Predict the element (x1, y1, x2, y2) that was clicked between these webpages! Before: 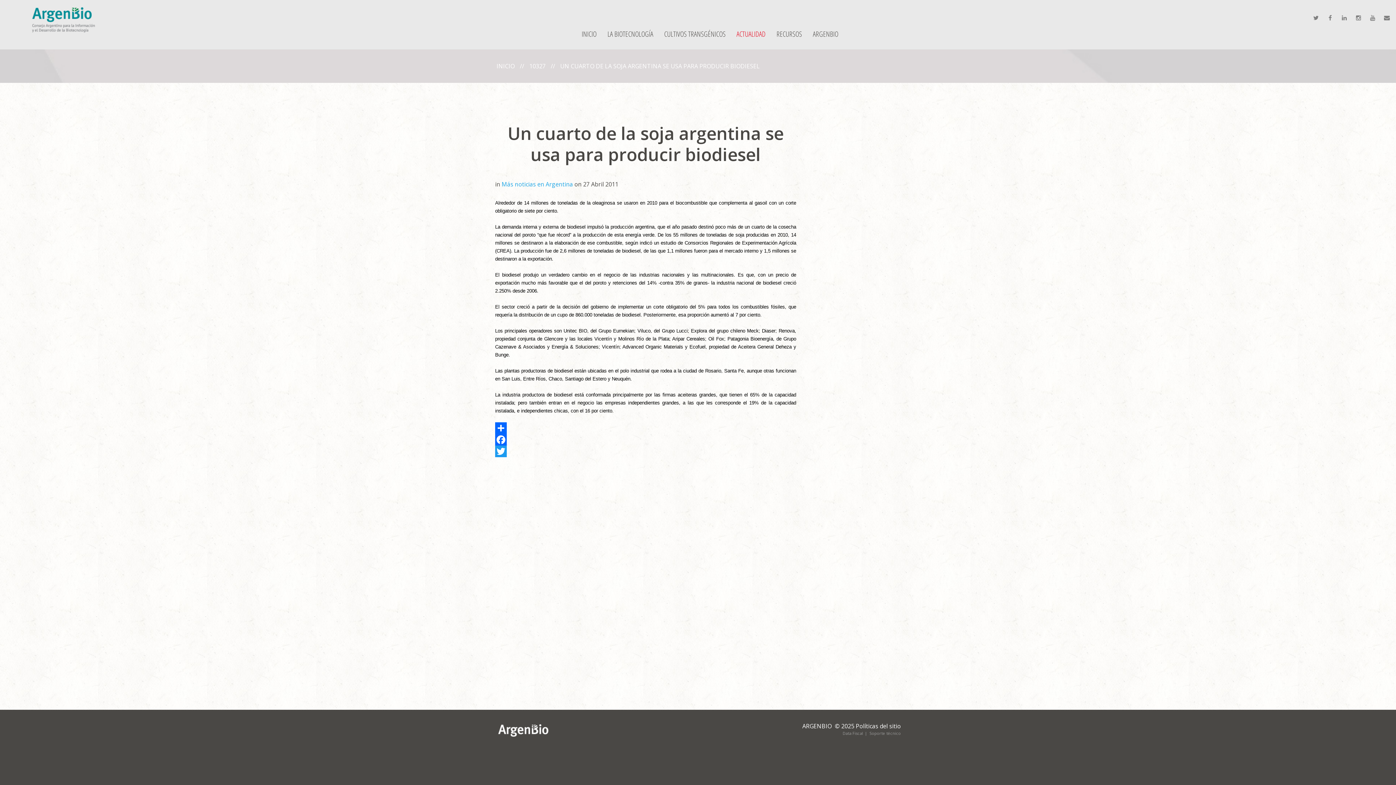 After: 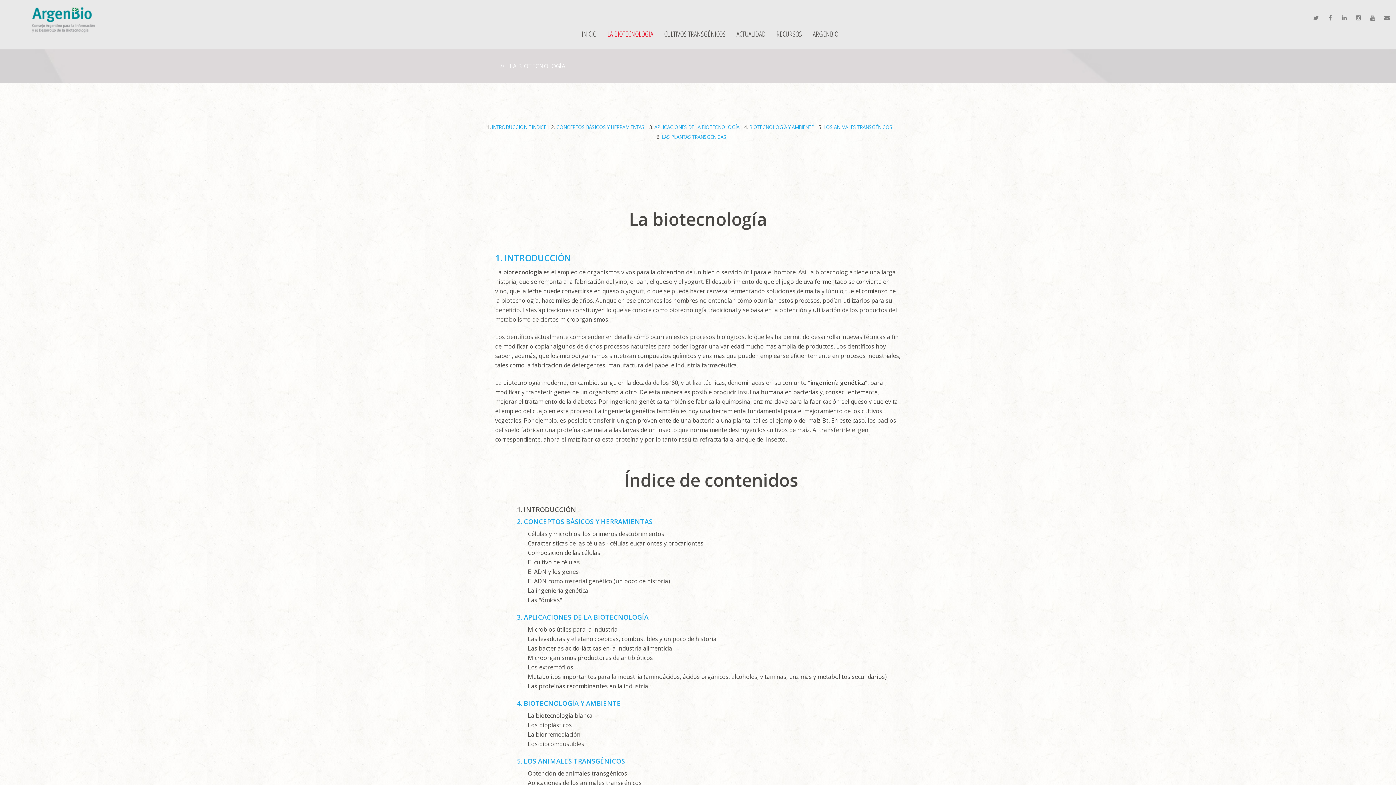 Action: label: LA BIOTECNOLOGÍA bbox: (607, 18, 653, 49)